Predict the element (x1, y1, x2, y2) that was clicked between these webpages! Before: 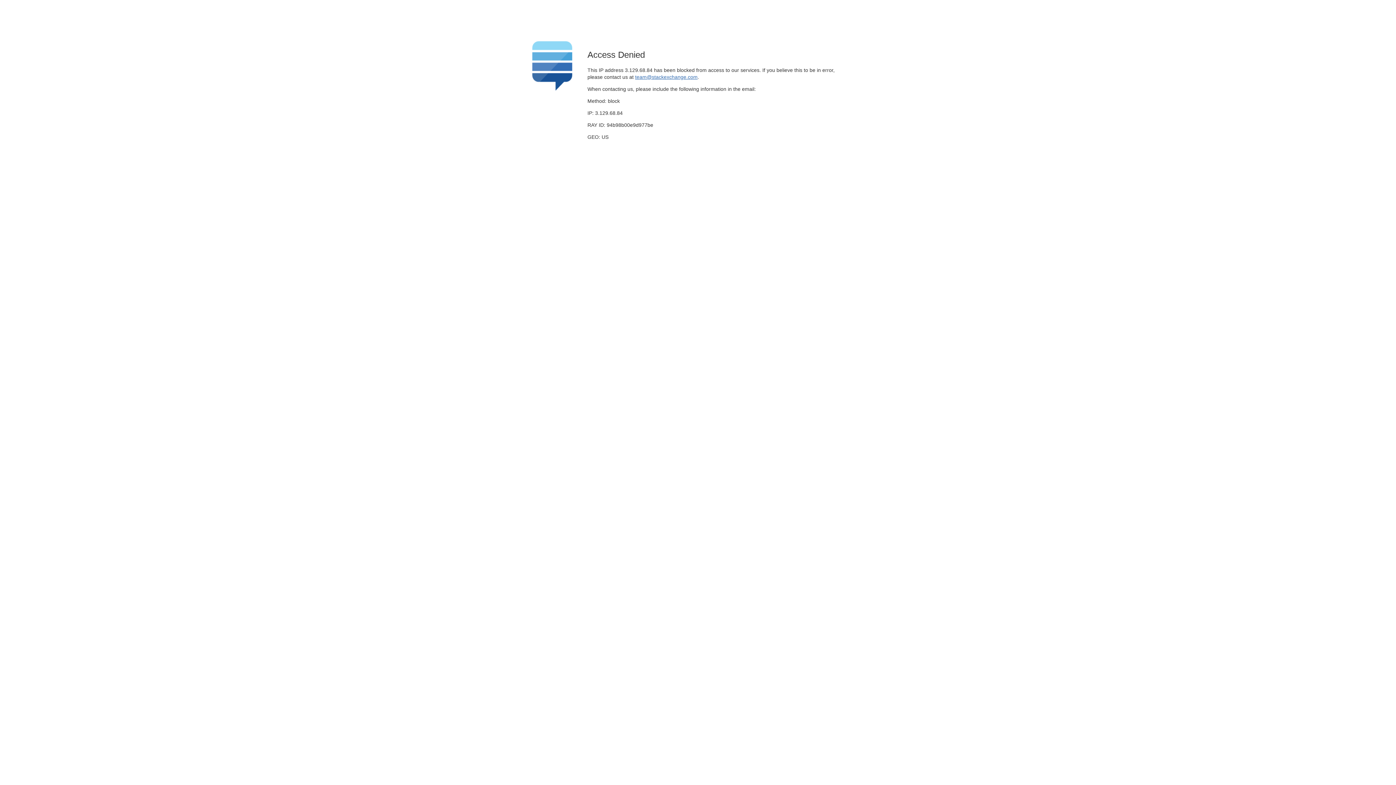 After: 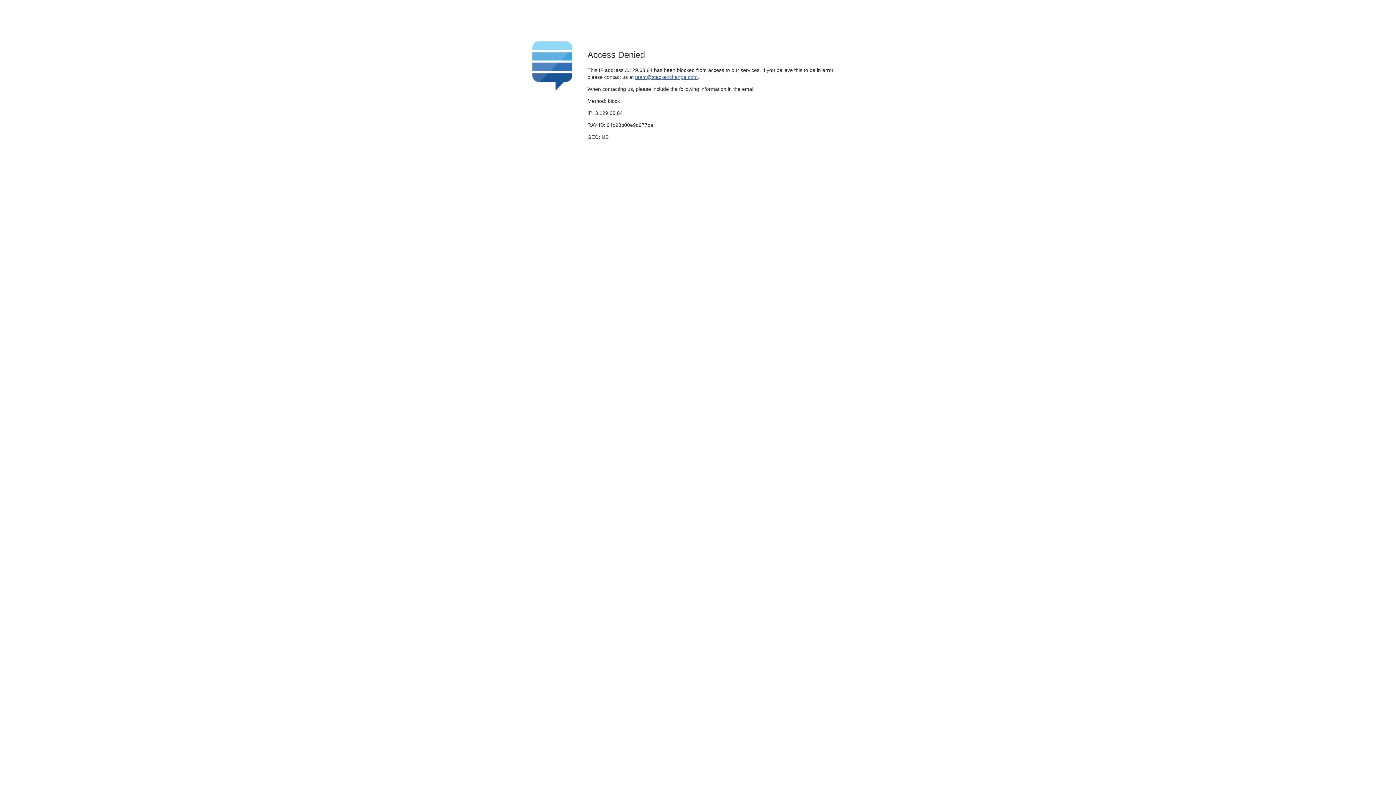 Action: bbox: (635, 74, 697, 79) label: team@stackexchange.com